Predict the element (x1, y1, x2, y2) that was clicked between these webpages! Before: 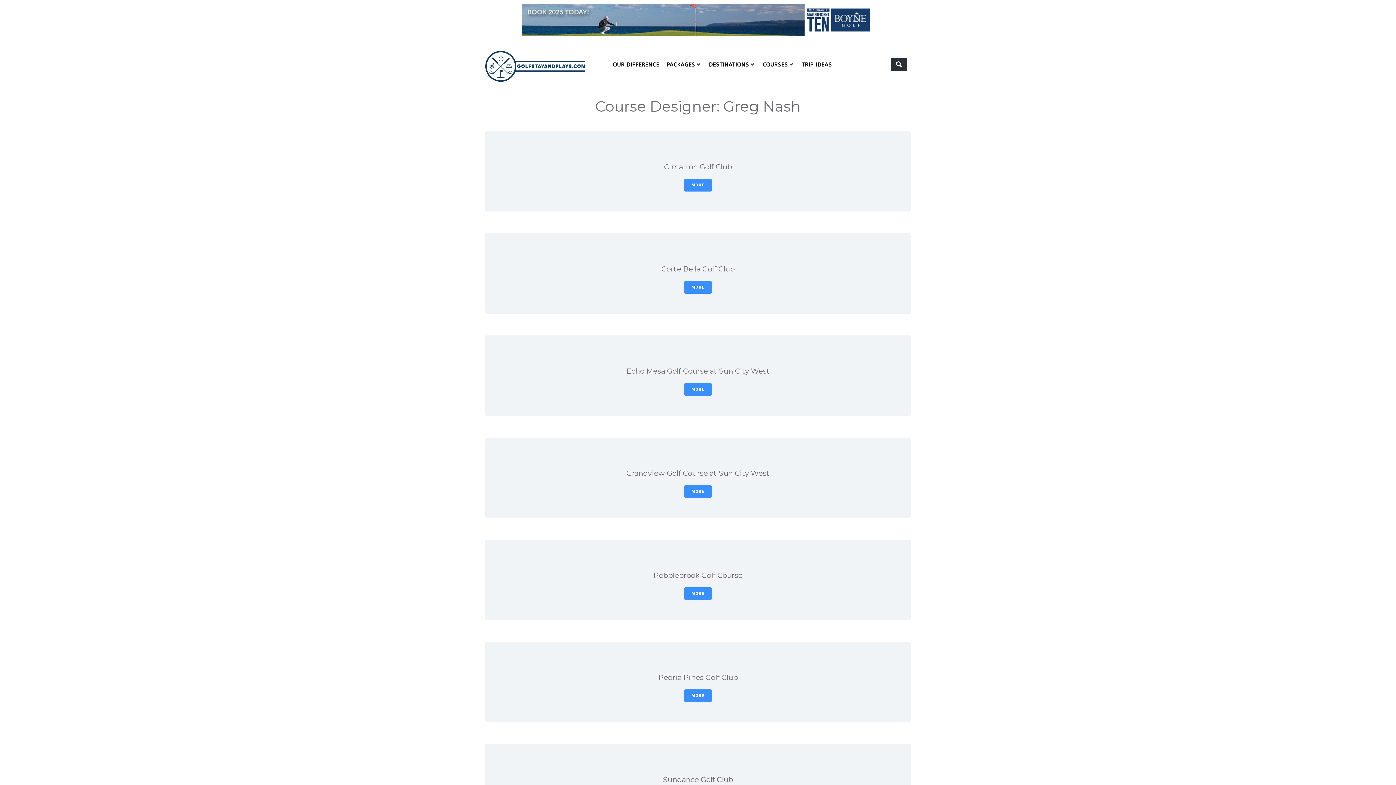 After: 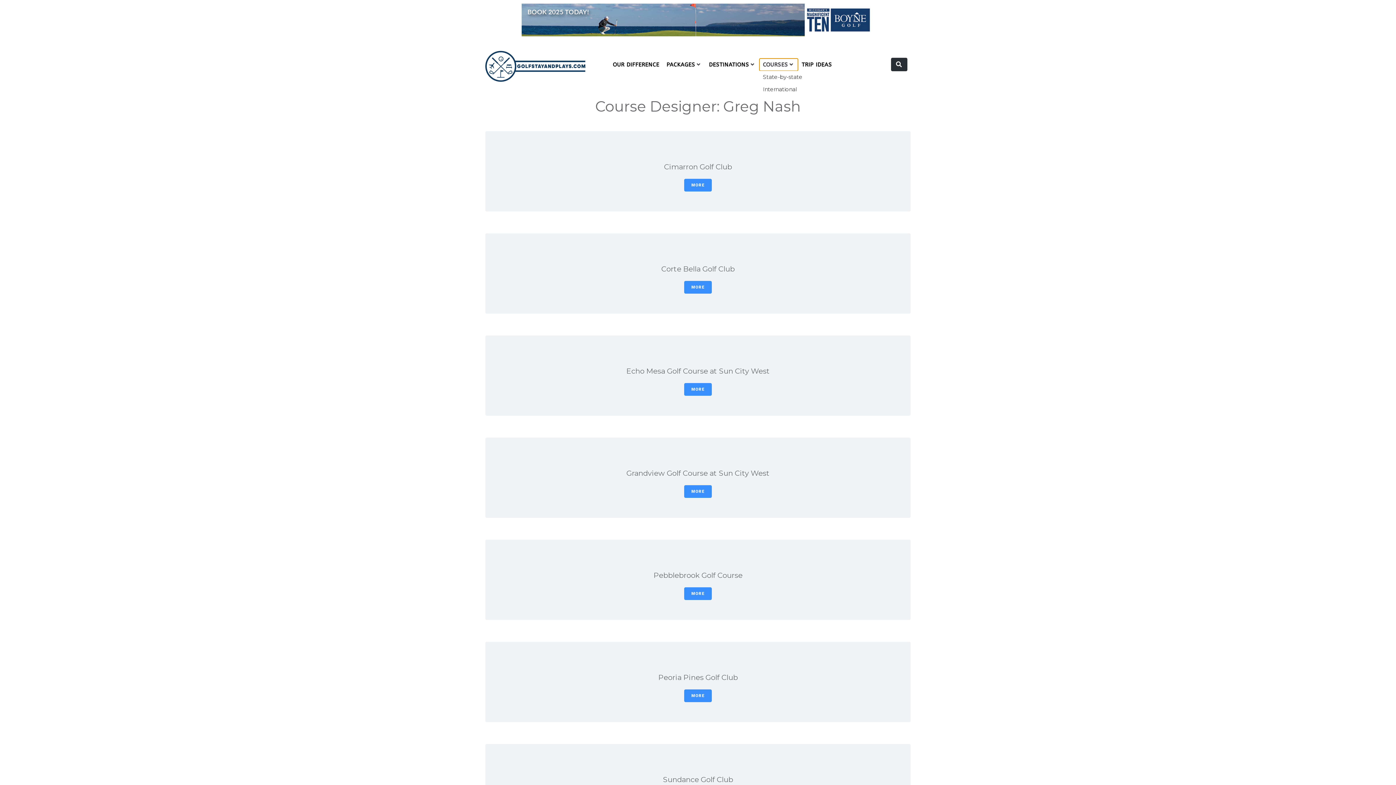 Action: label: COURSES bbox: (763, 60, 788, 68)